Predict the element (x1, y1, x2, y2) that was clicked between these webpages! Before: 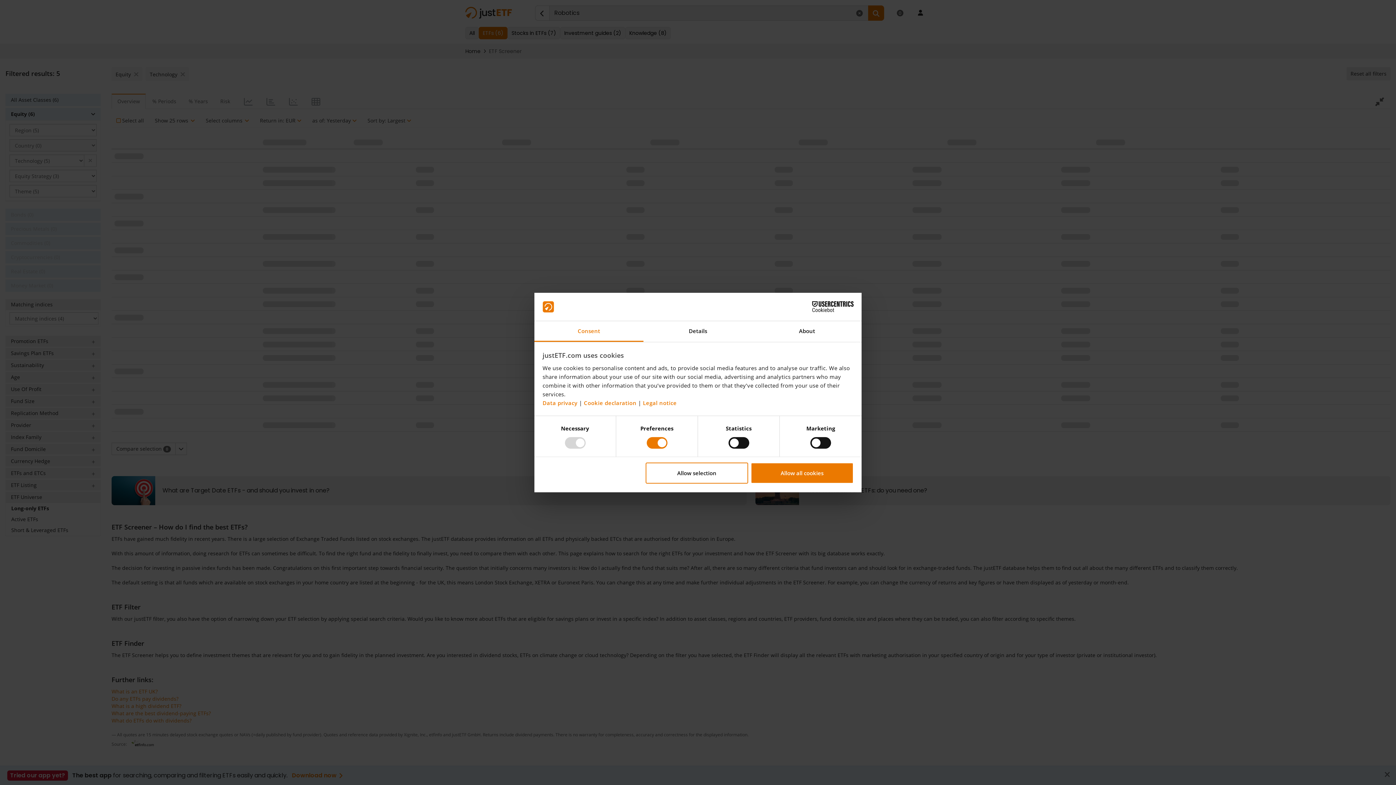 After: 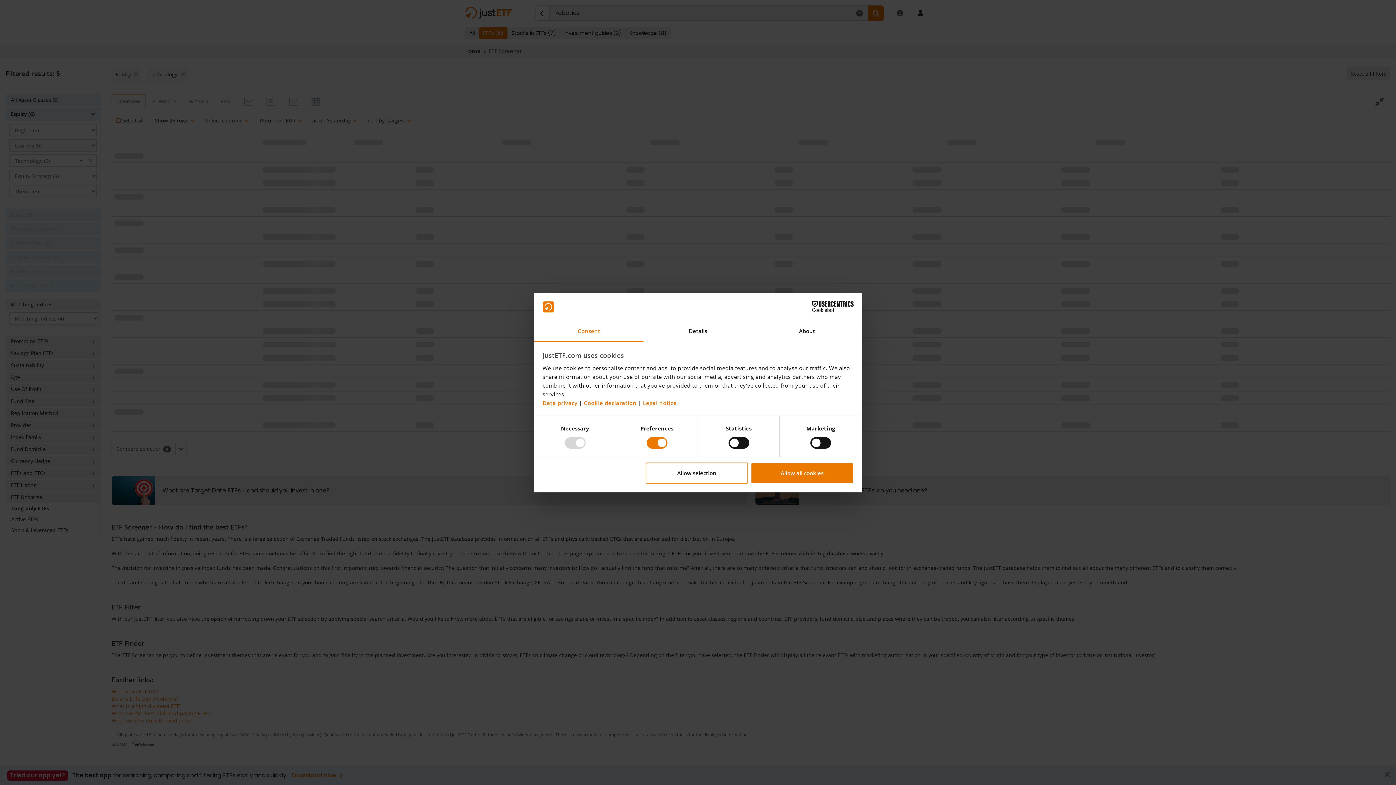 Action: label: Consent bbox: (534, 321, 643, 342)